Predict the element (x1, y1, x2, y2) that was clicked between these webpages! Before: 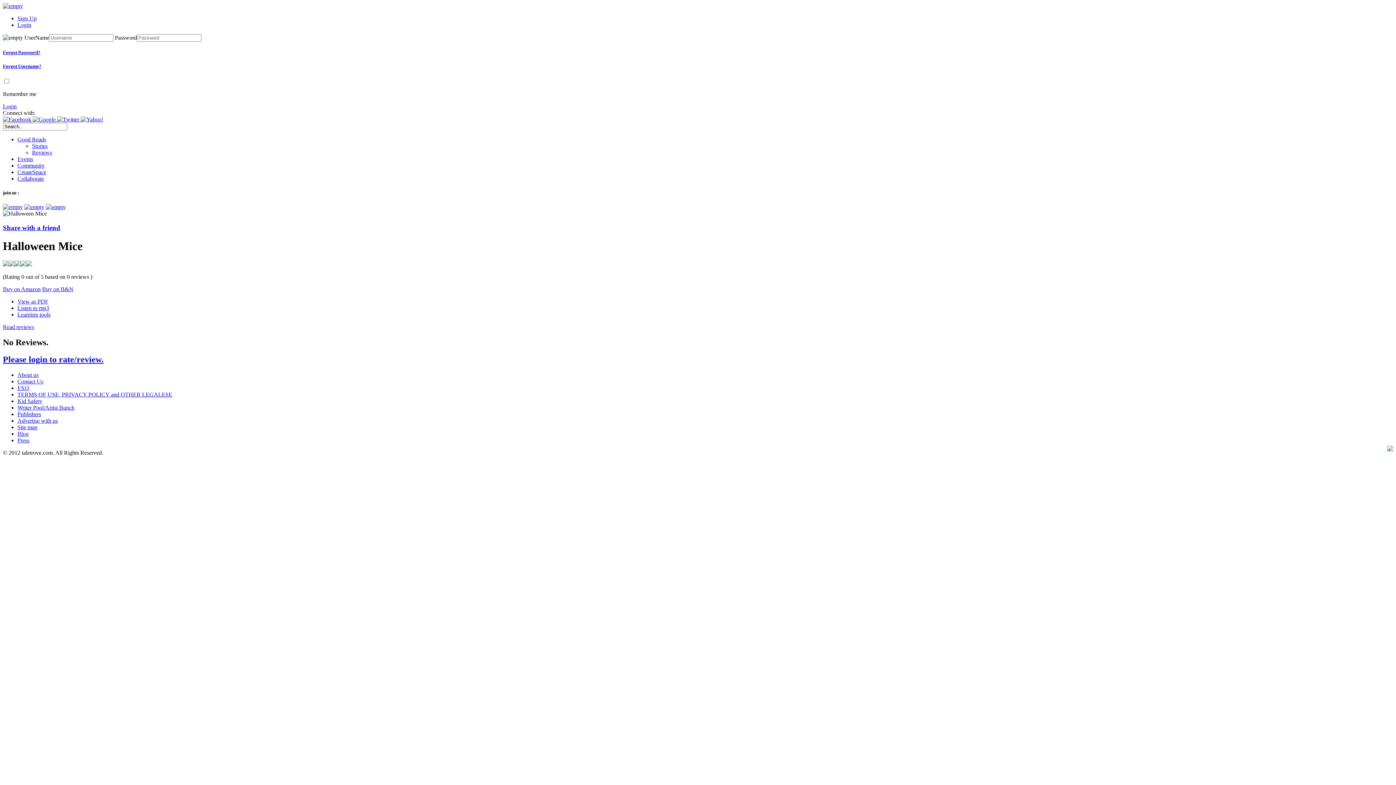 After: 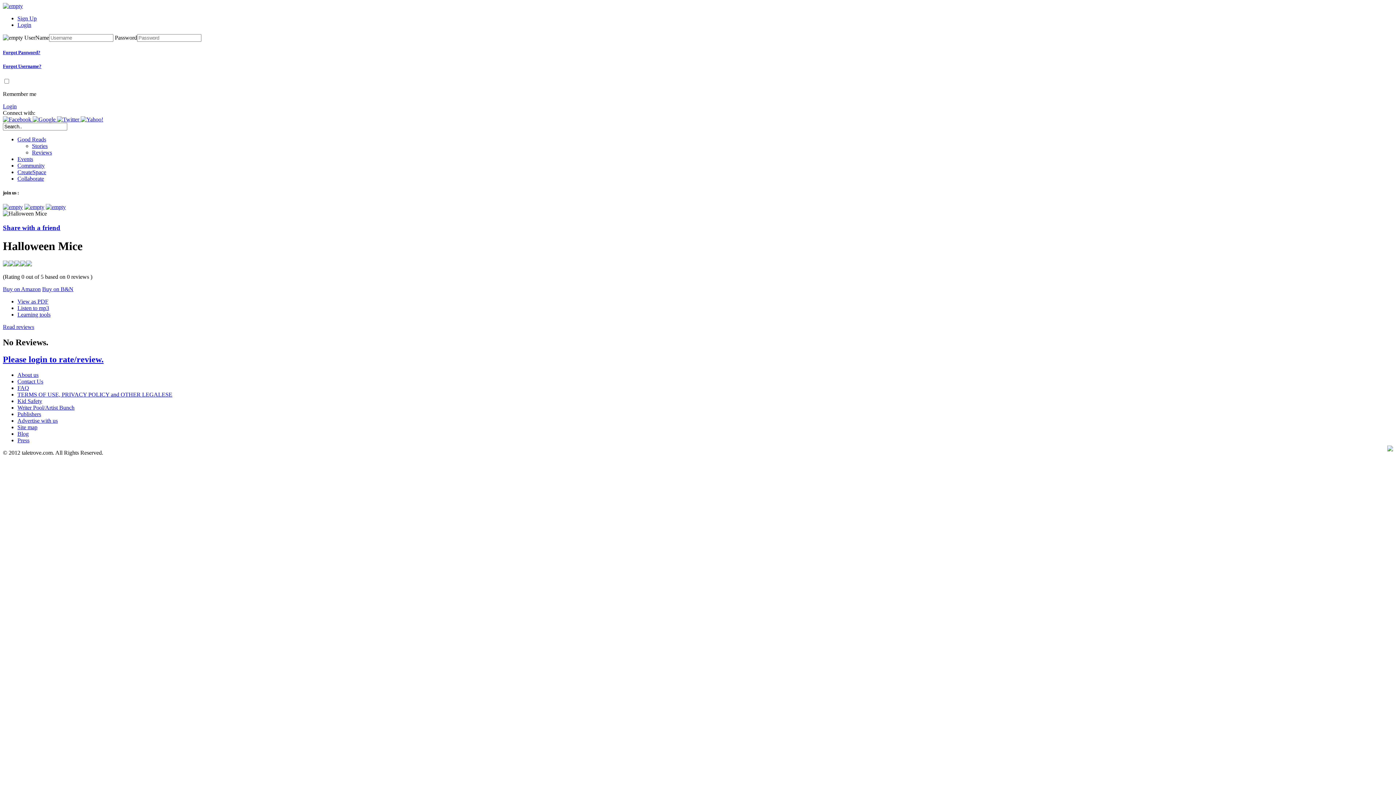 Action: bbox: (24, 203, 44, 210)